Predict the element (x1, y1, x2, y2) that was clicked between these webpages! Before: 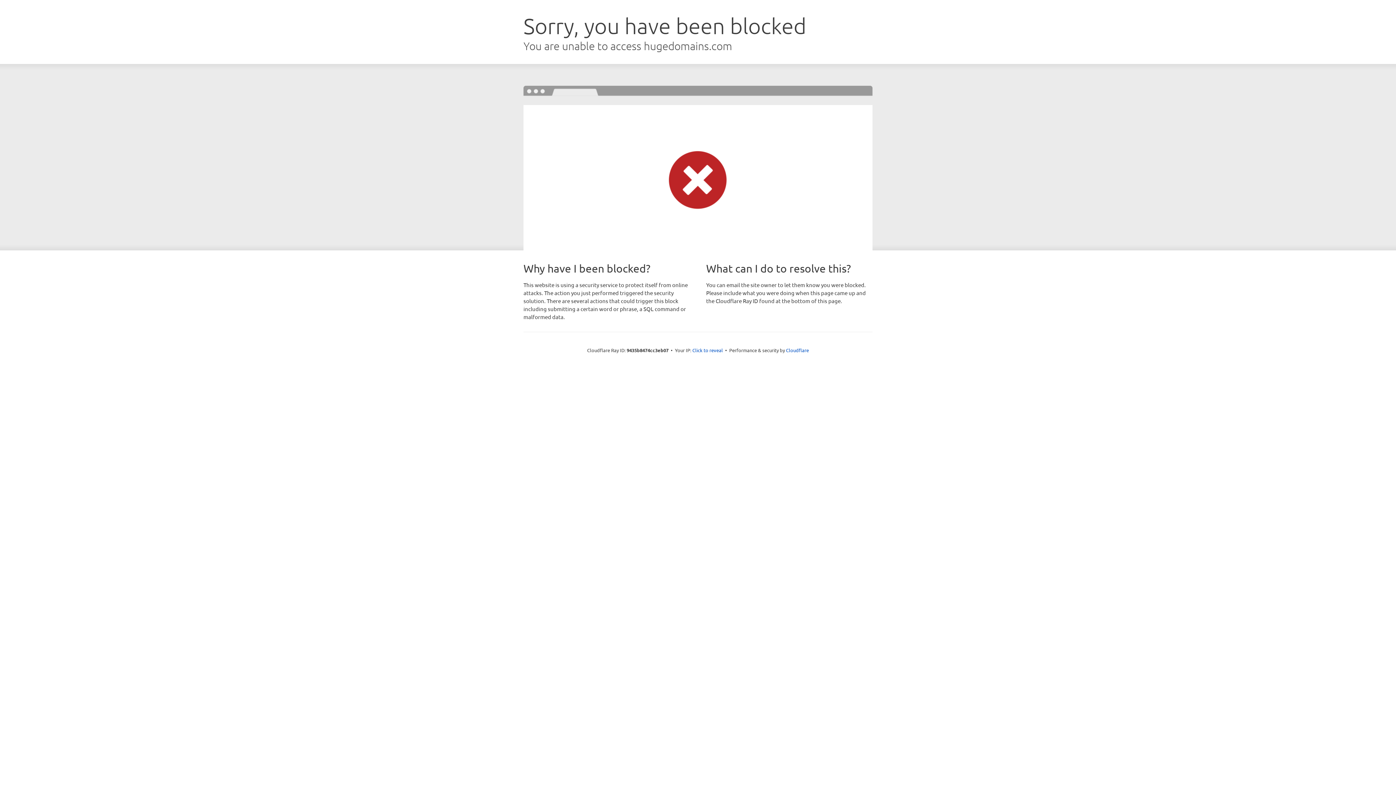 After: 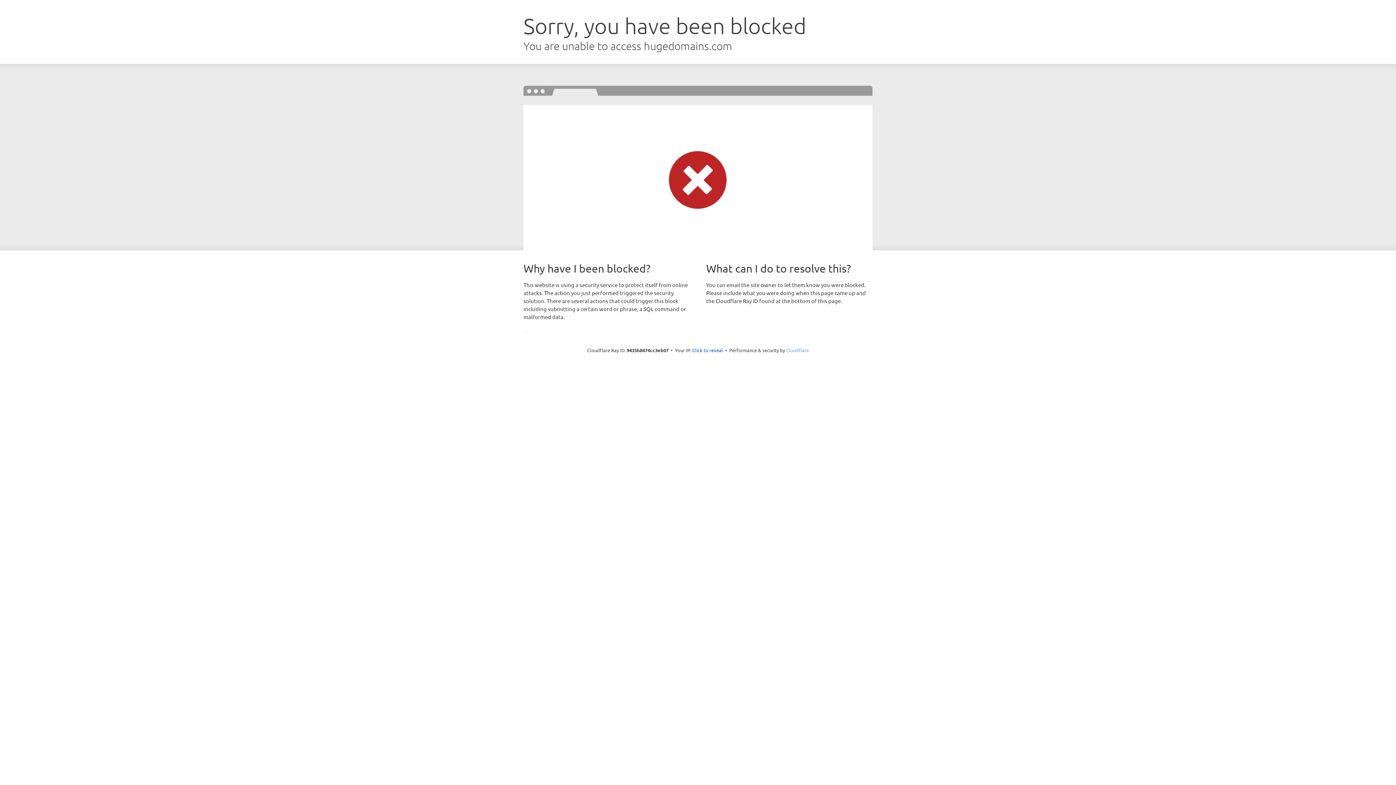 Action: label: Cloudflare bbox: (786, 347, 809, 353)